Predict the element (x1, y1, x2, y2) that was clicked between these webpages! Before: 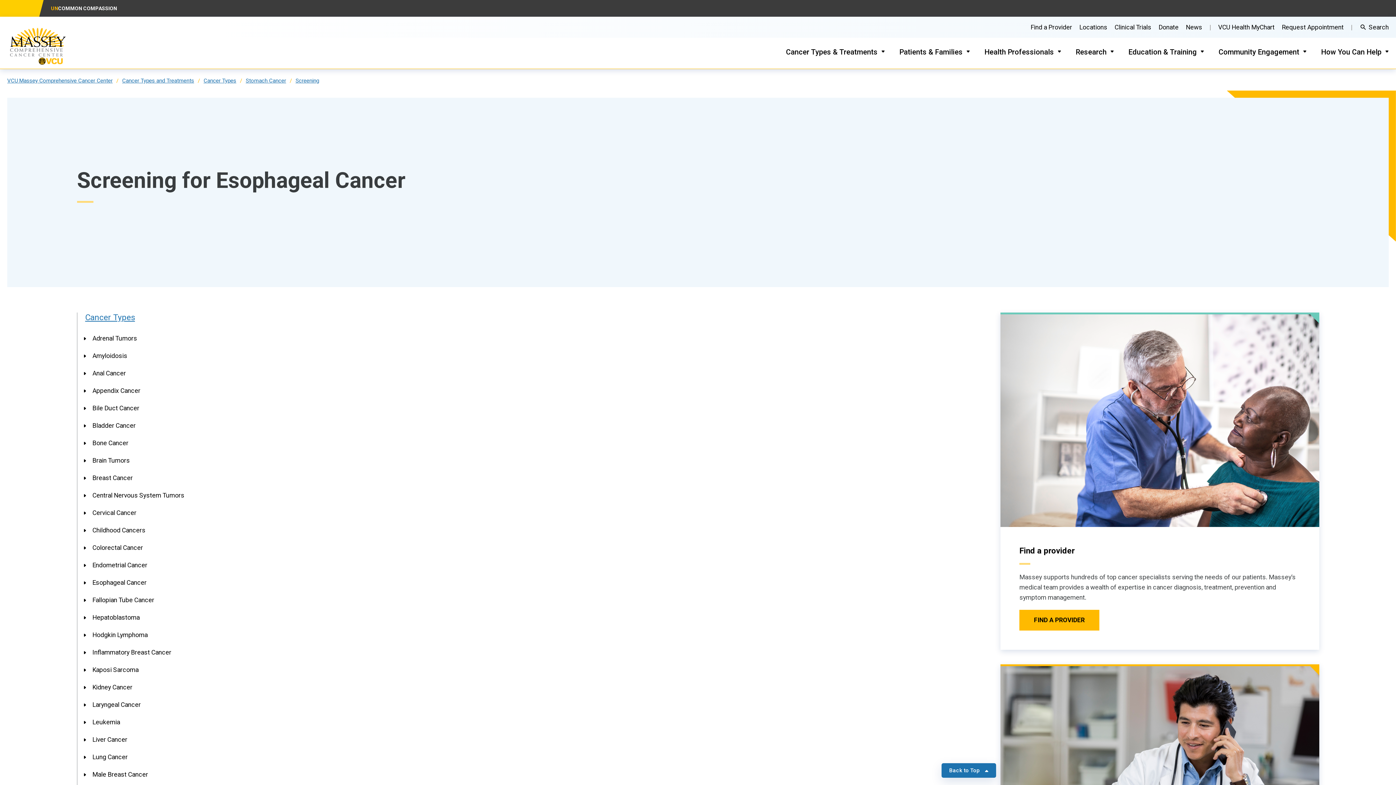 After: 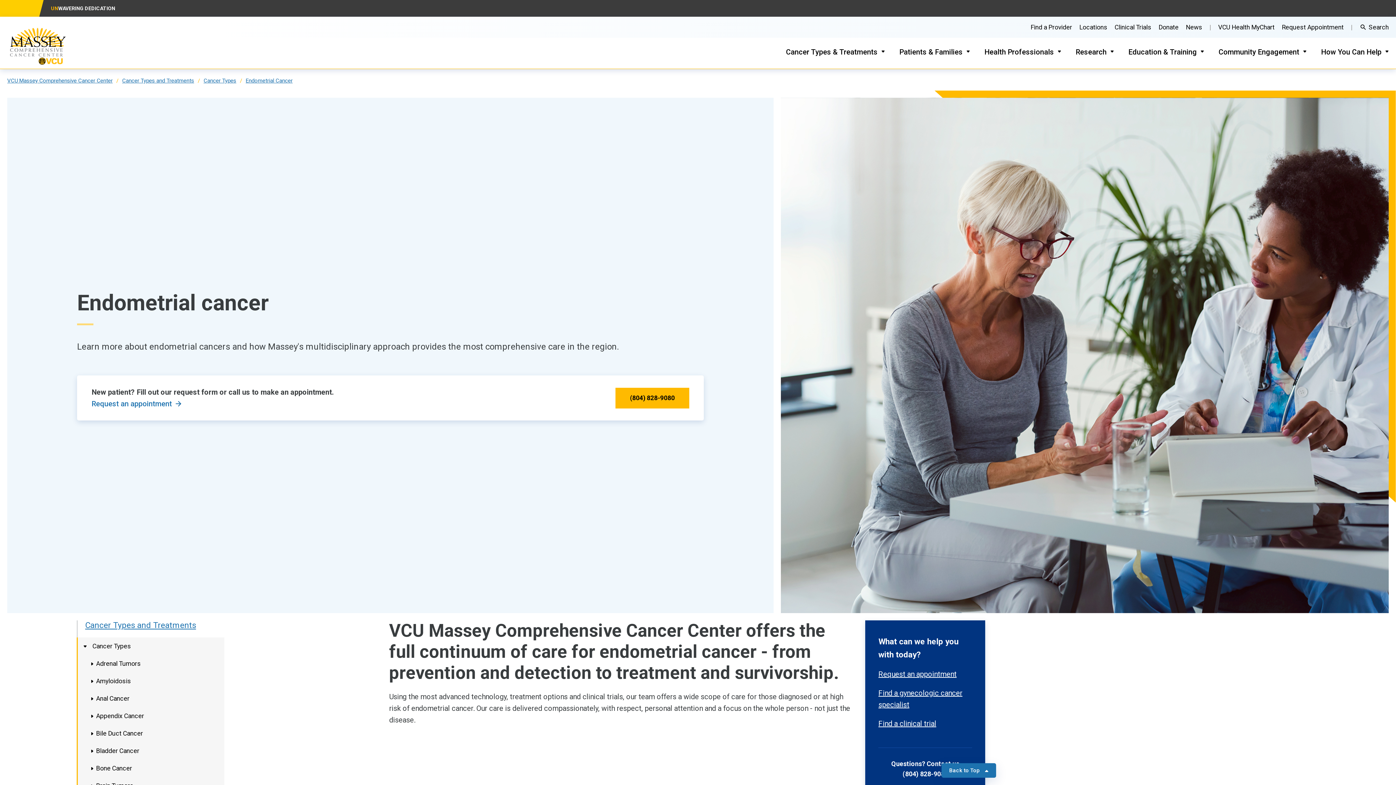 Action: label: Endometrial Cancer bbox: (77, 556, 161, 574)